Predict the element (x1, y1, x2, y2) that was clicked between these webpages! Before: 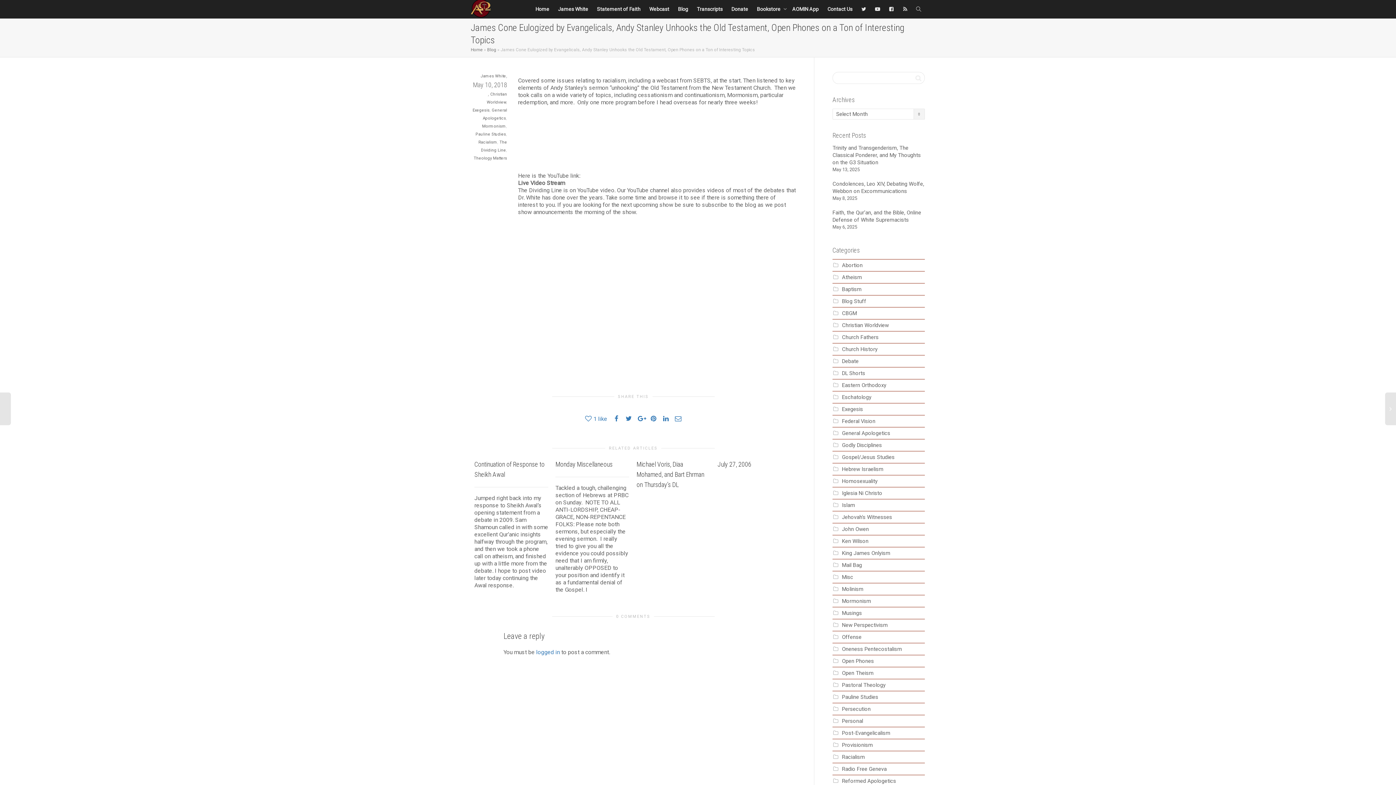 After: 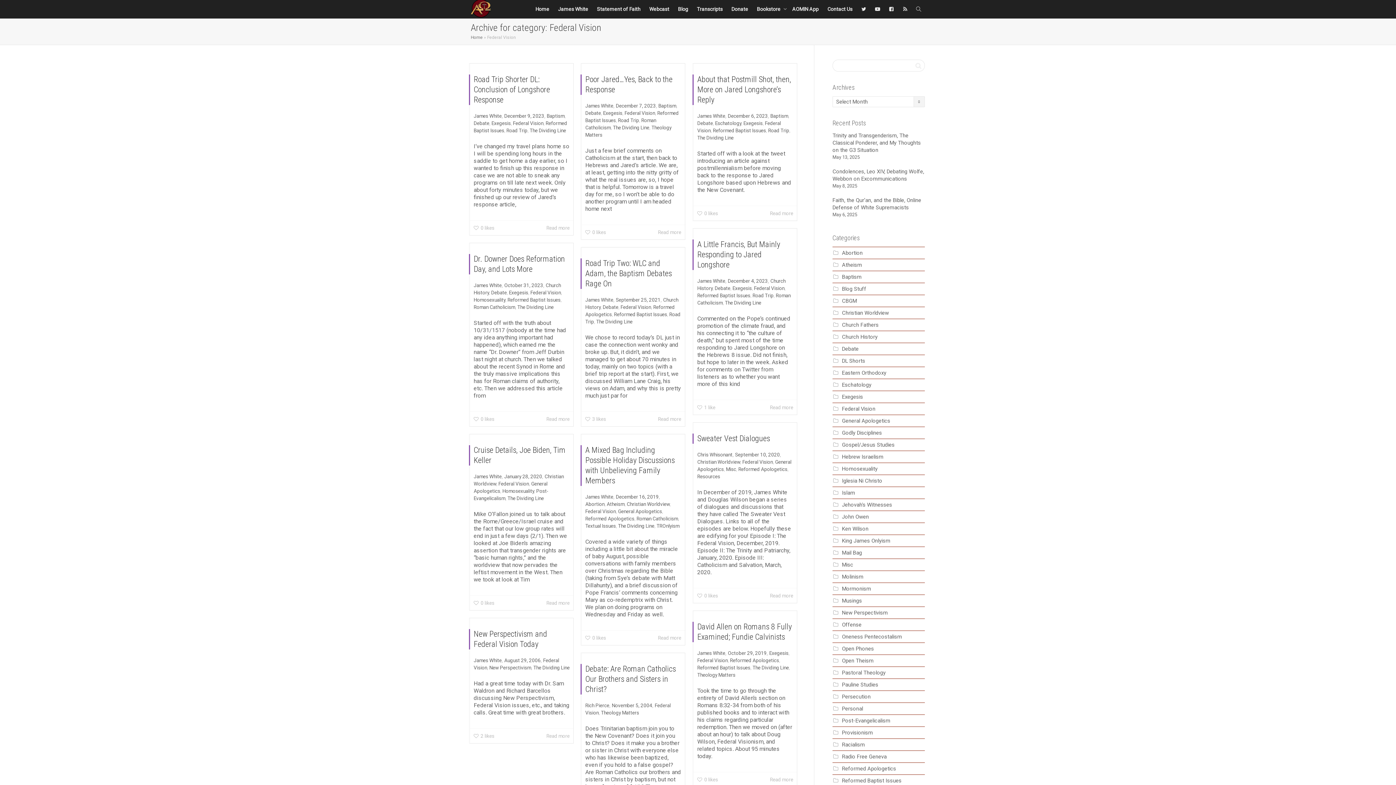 Action: bbox: (842, 418, 875, 424) label: Federal Vision